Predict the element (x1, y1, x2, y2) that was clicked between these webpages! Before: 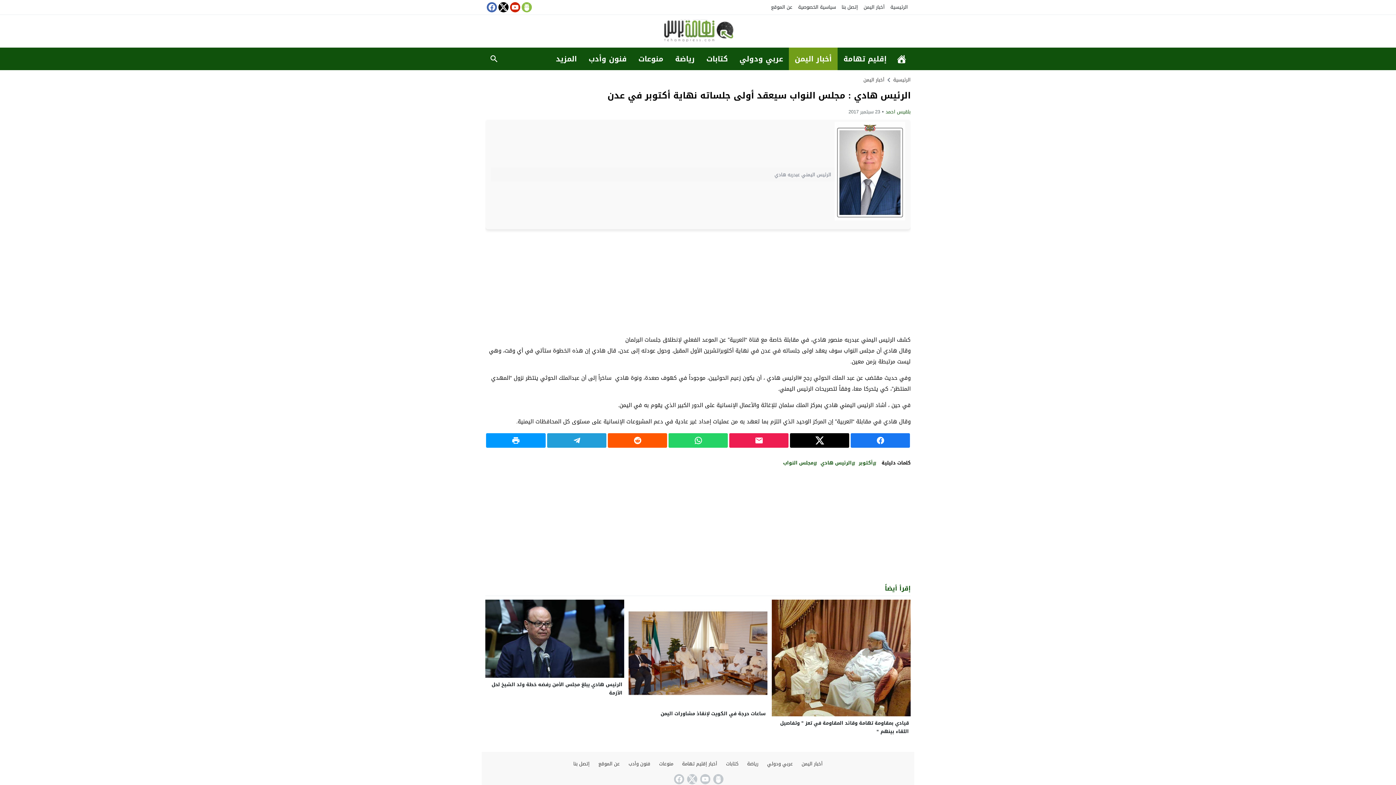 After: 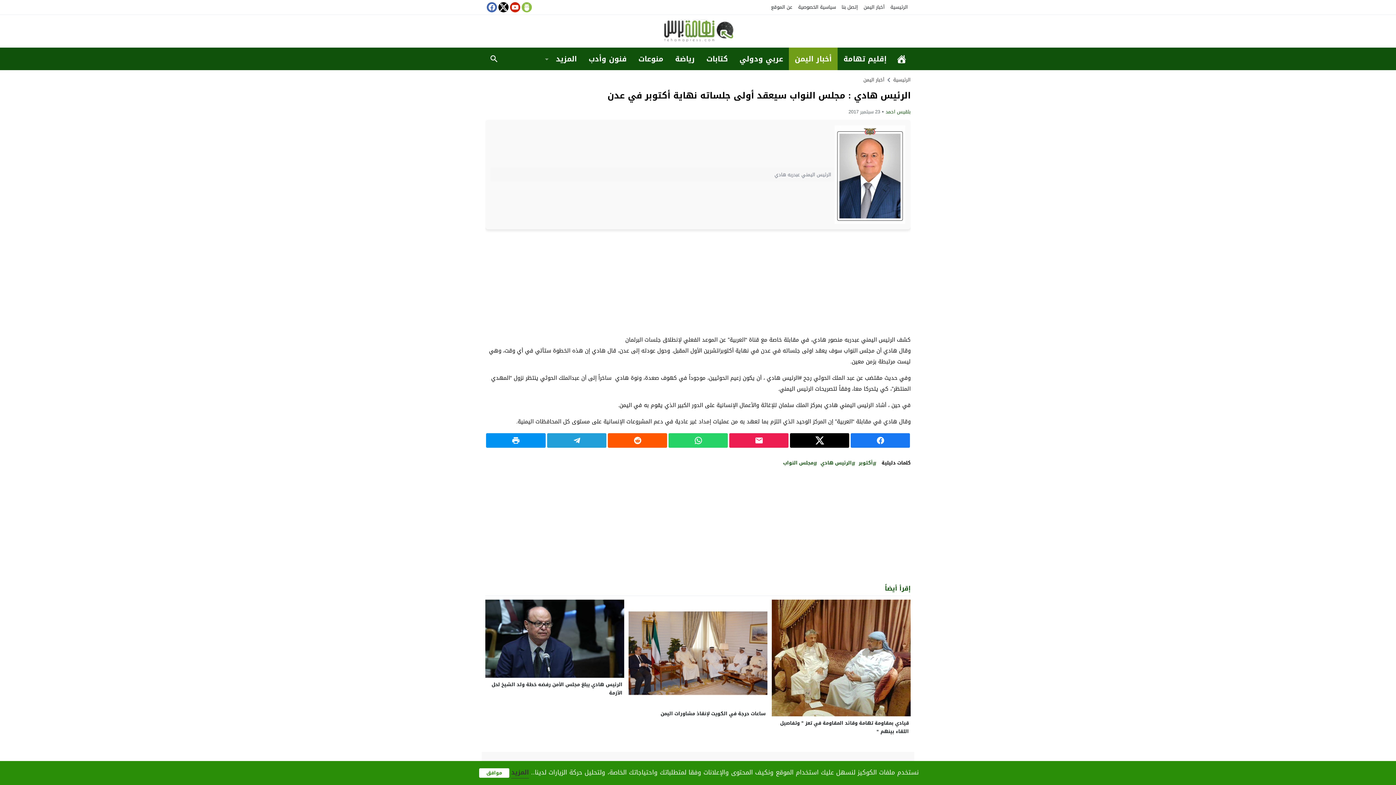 Action: bbox: (488, 436, 544, 445)